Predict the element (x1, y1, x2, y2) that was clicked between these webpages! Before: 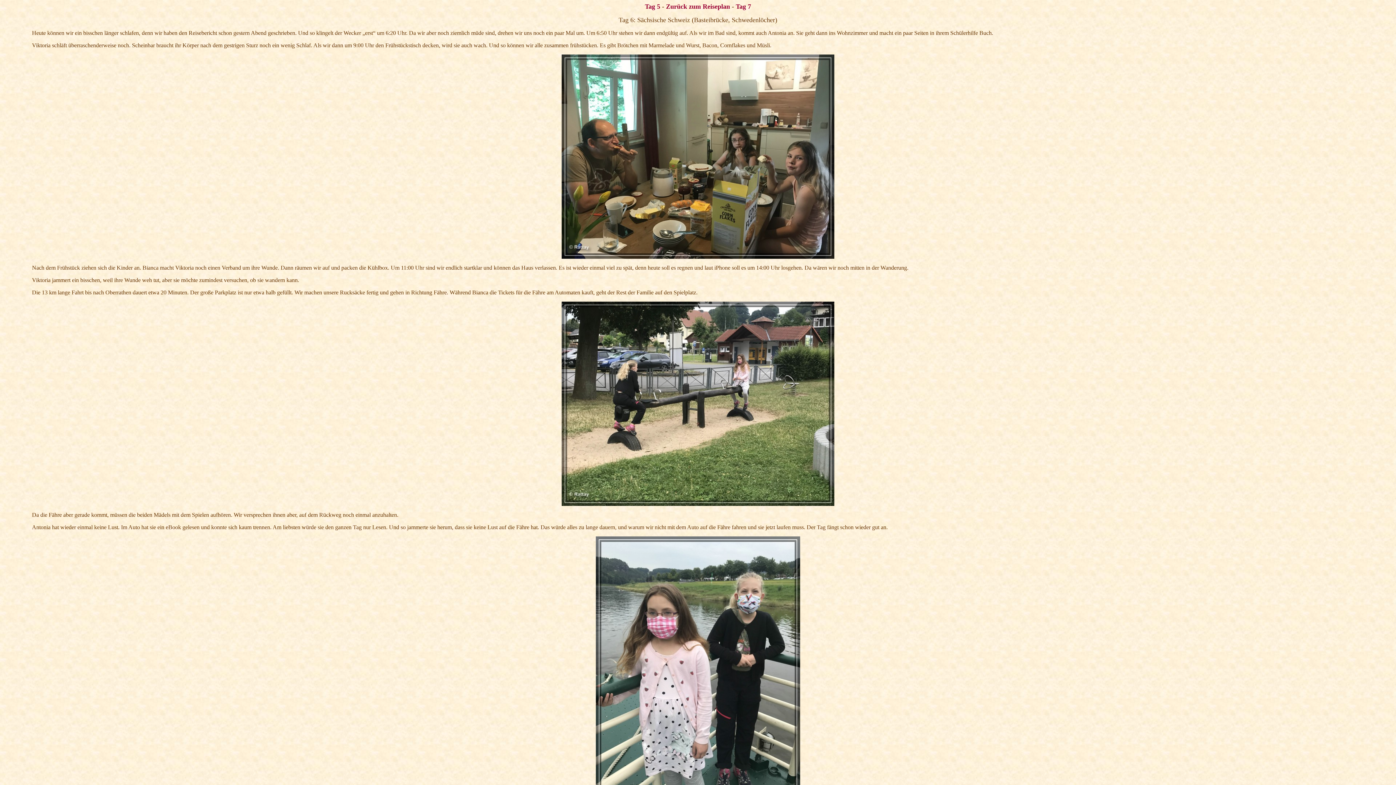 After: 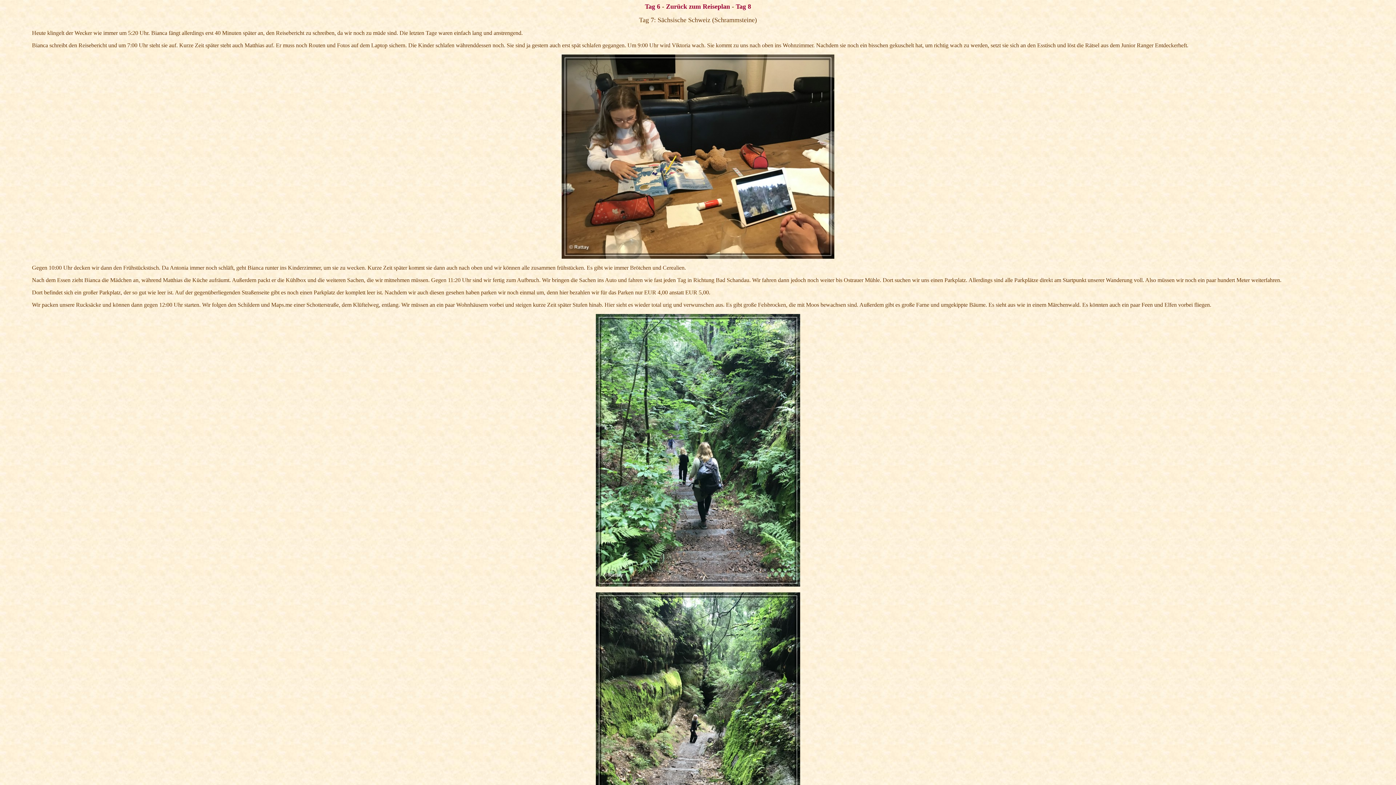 Action: bbox: (736, 2, 751, 10) label: Tag 7